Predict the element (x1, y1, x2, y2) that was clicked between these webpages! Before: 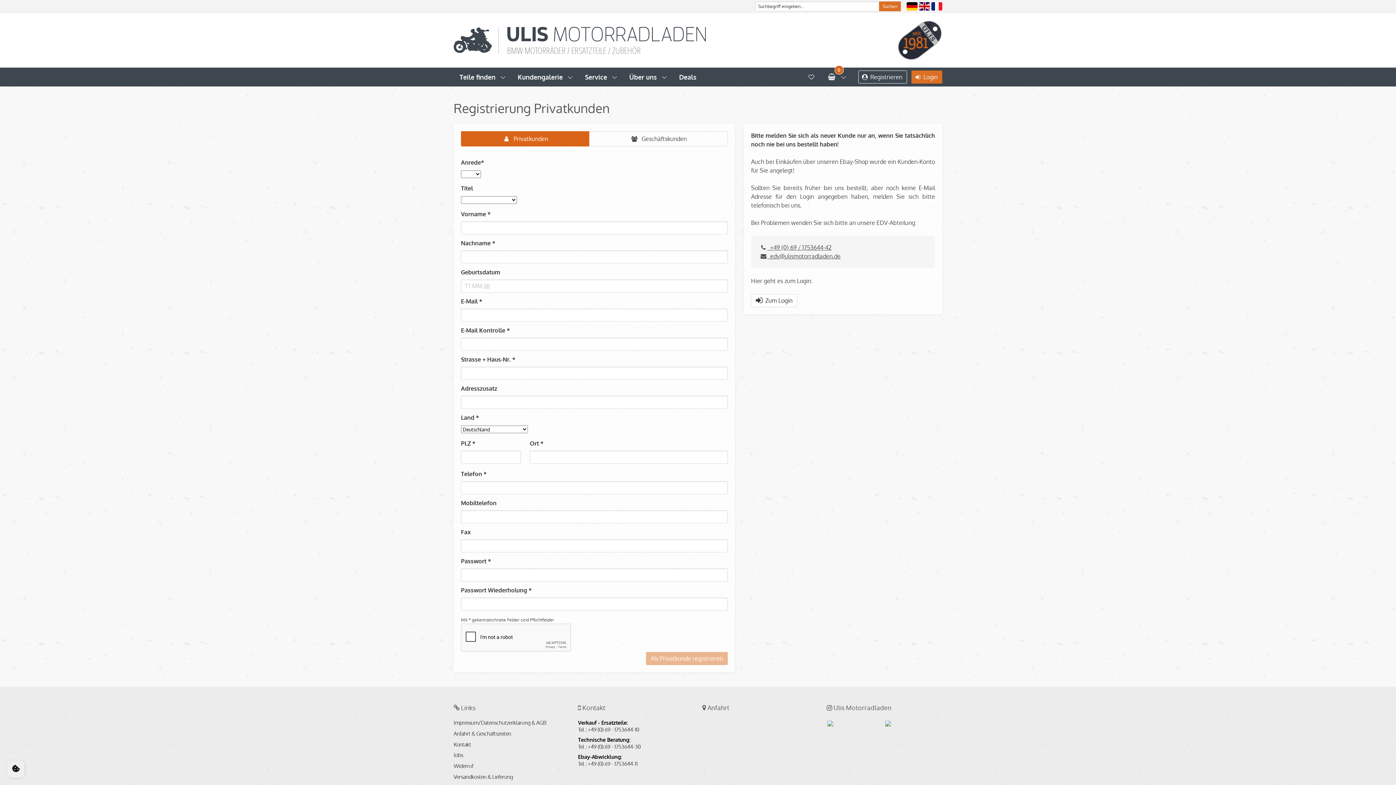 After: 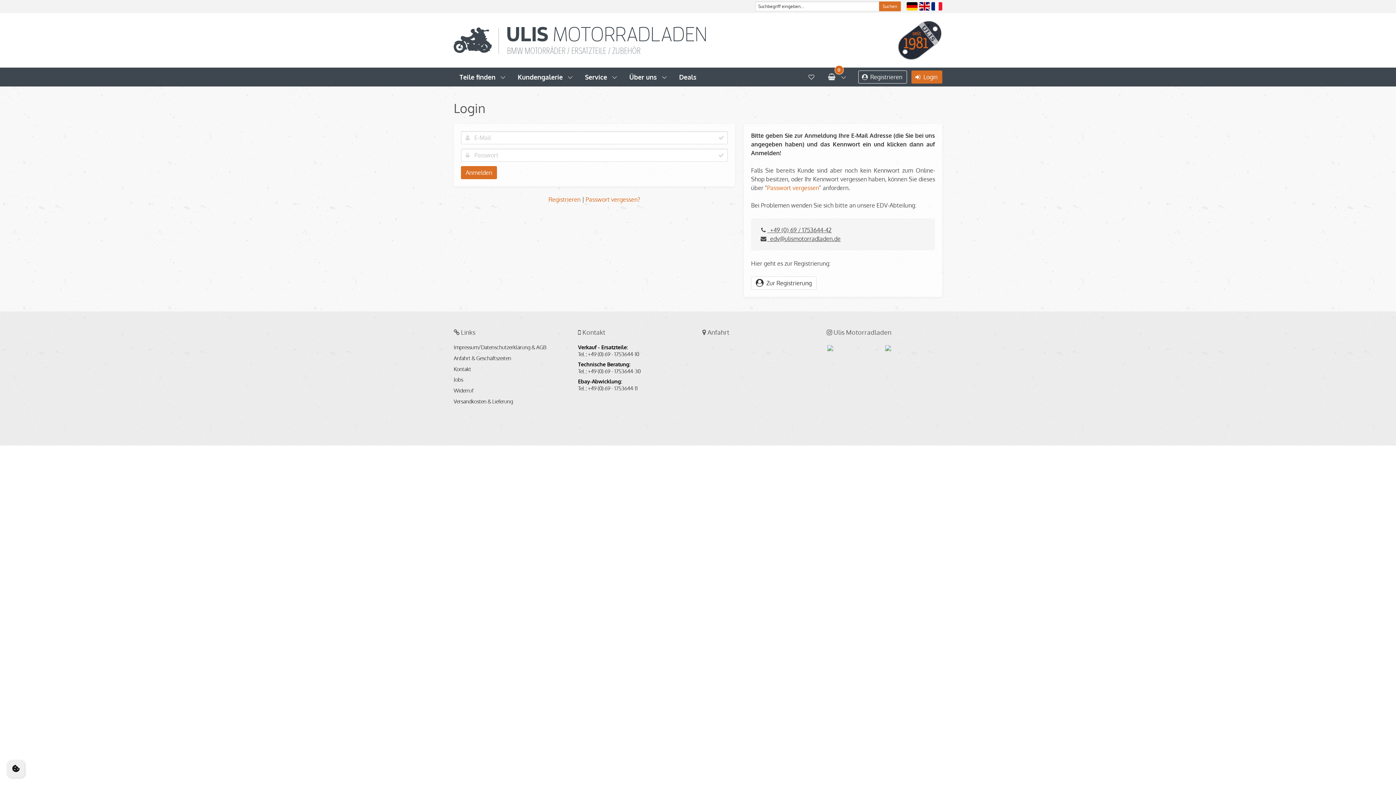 Action: bbox: (751, 294, 797, 307) label:   Zum Login